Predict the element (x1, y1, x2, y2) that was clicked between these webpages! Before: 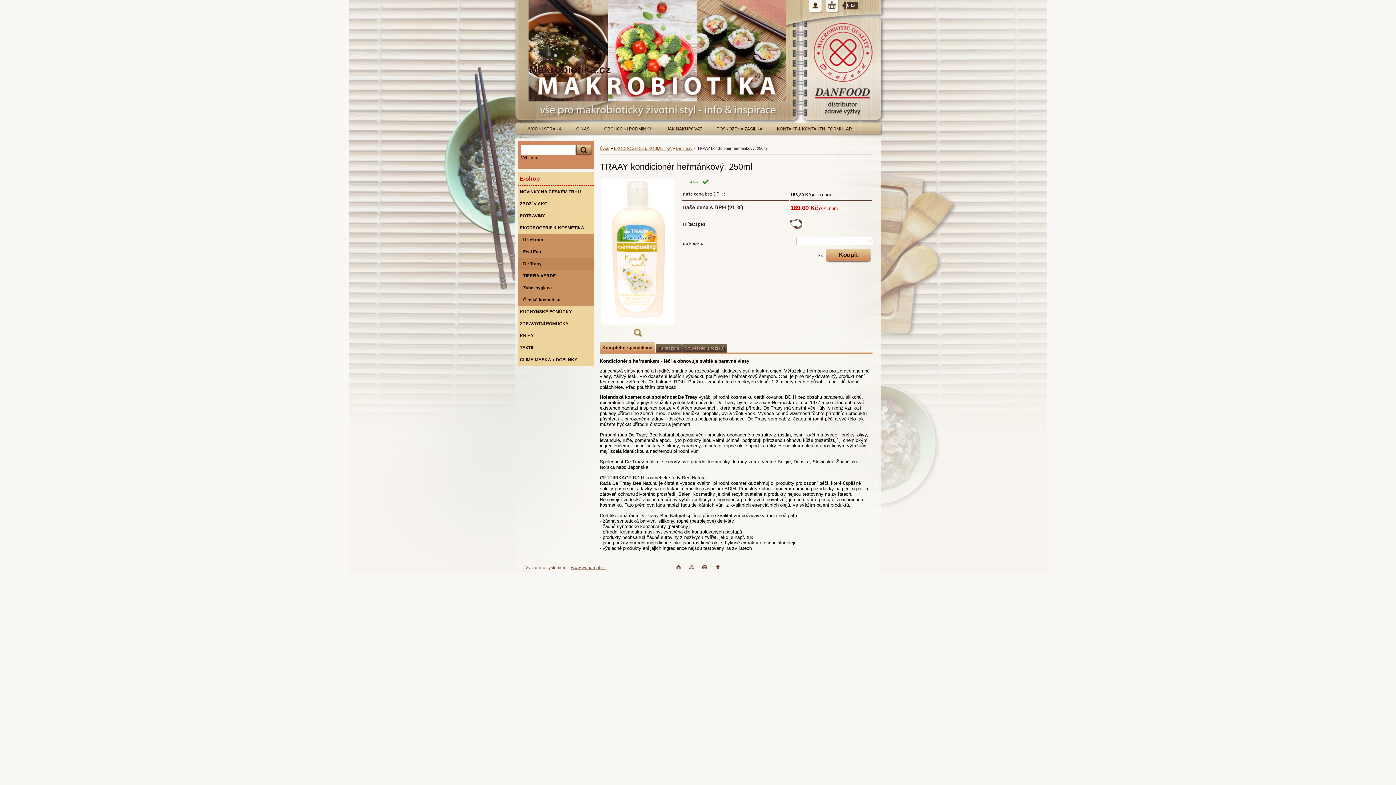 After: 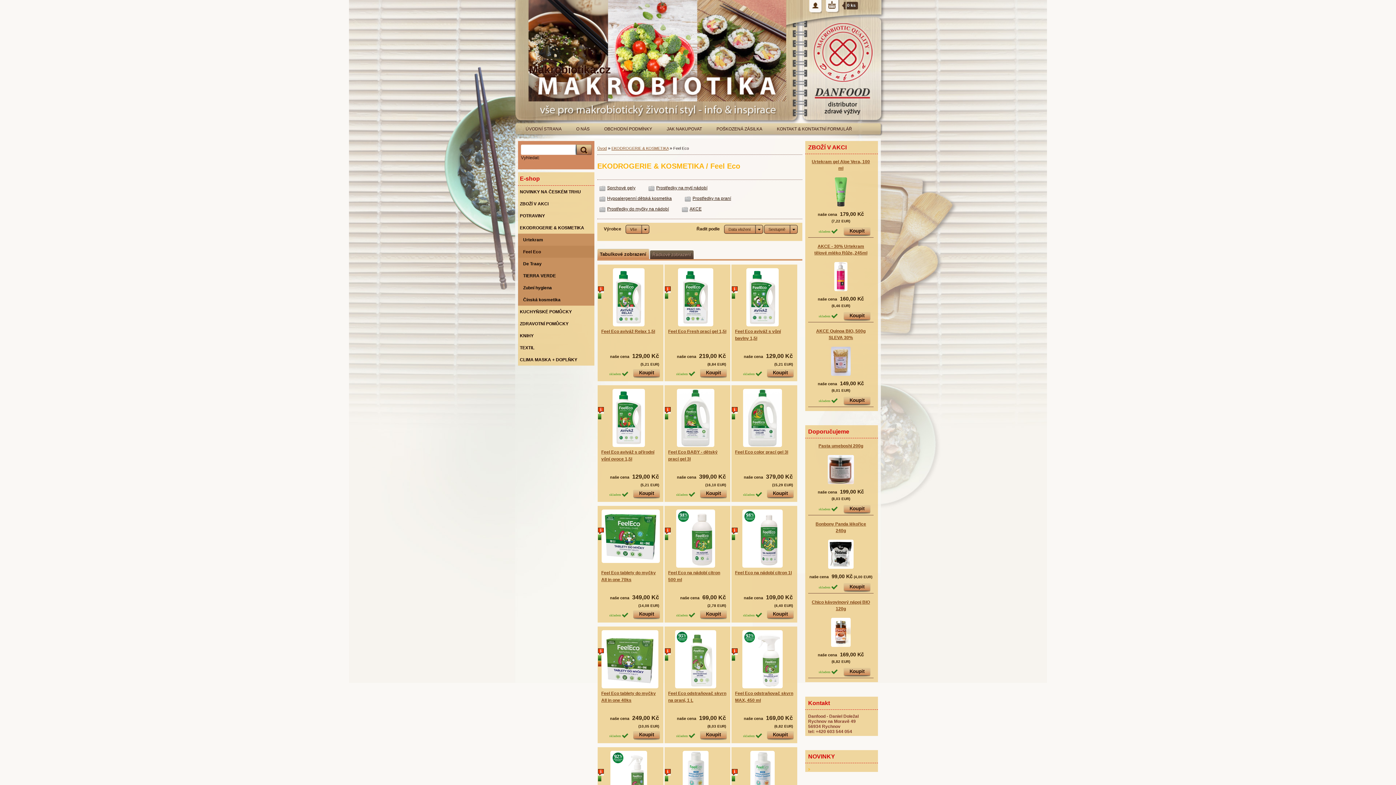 Action: bbox: (518, 245, 594, 257) label: Feel Eco